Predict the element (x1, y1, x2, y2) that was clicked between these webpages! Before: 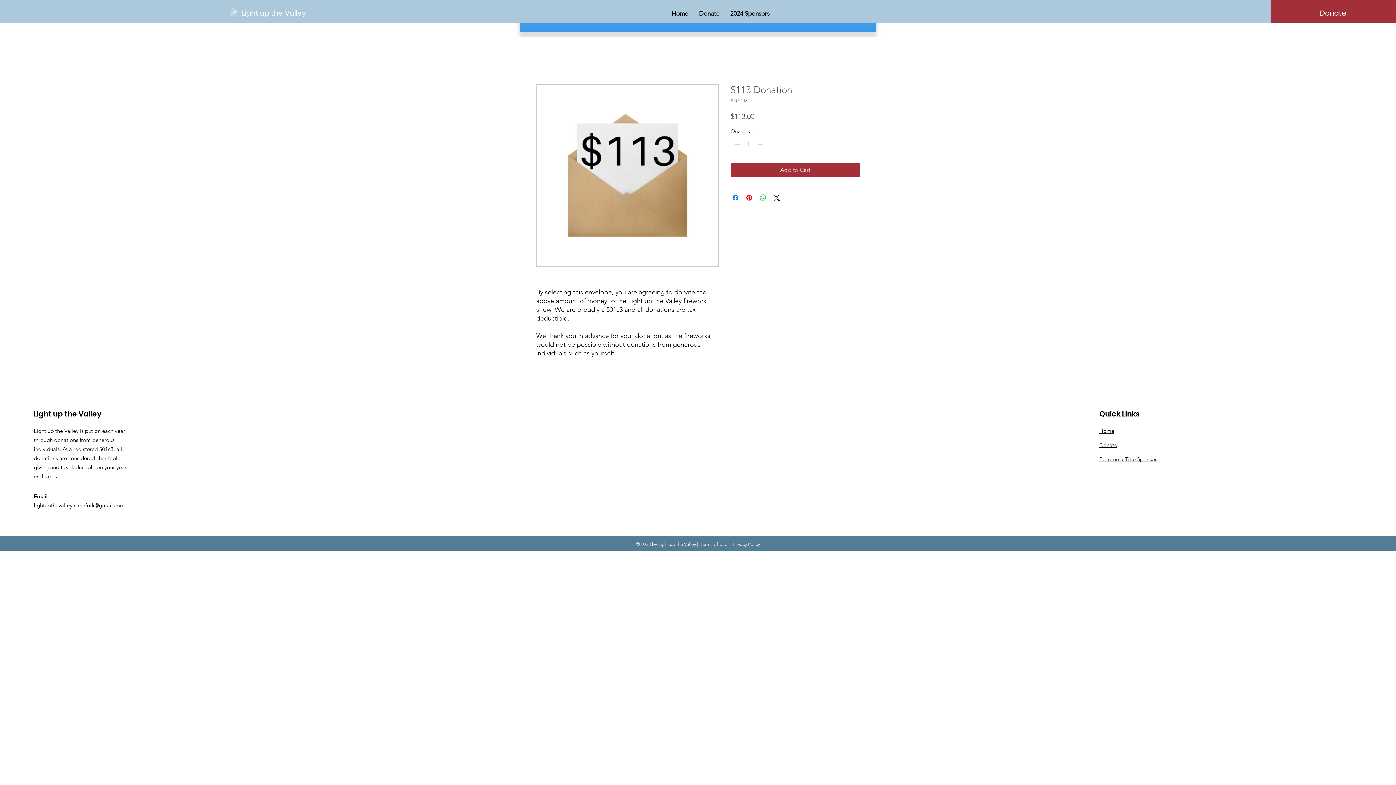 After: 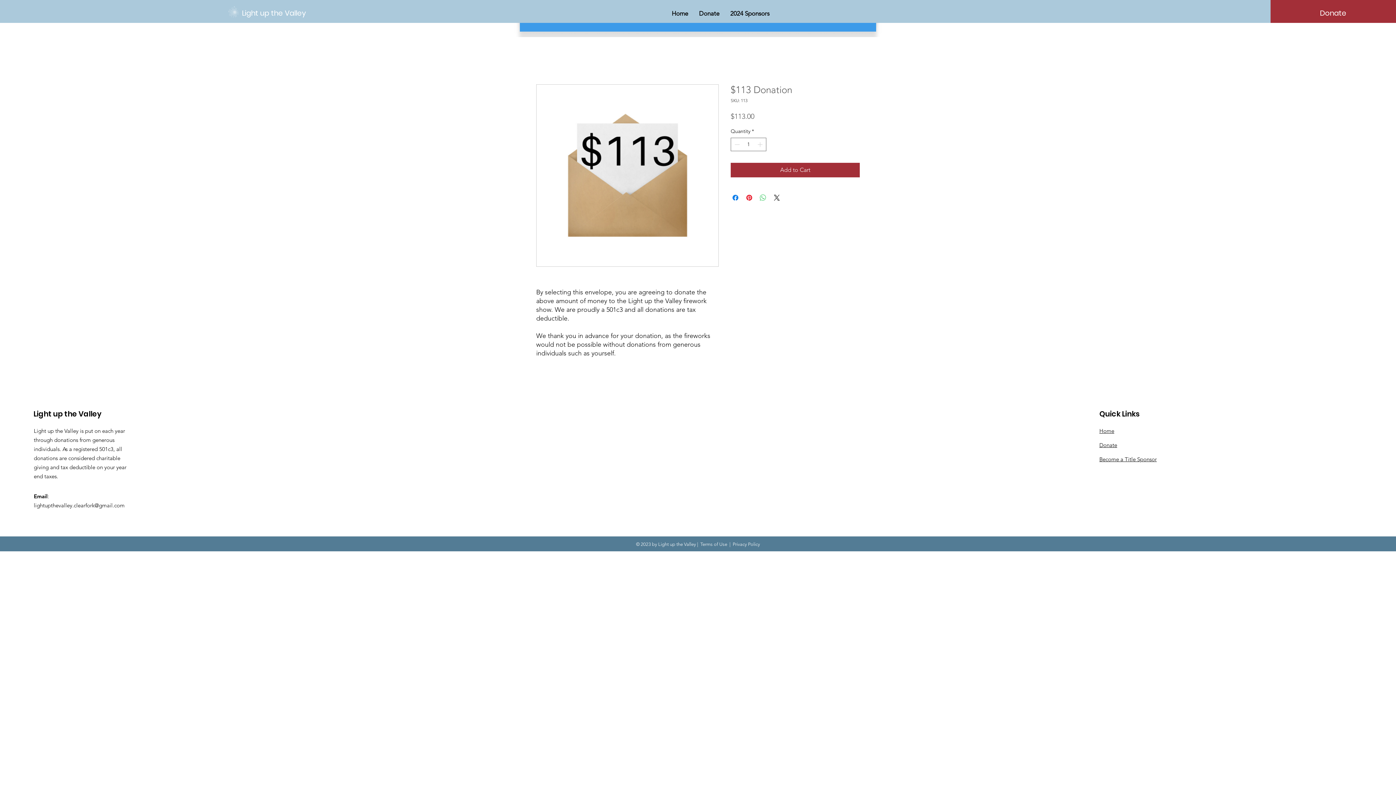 Action: label: Share on WhatsApp bbox: (758, 193, 767, 202)